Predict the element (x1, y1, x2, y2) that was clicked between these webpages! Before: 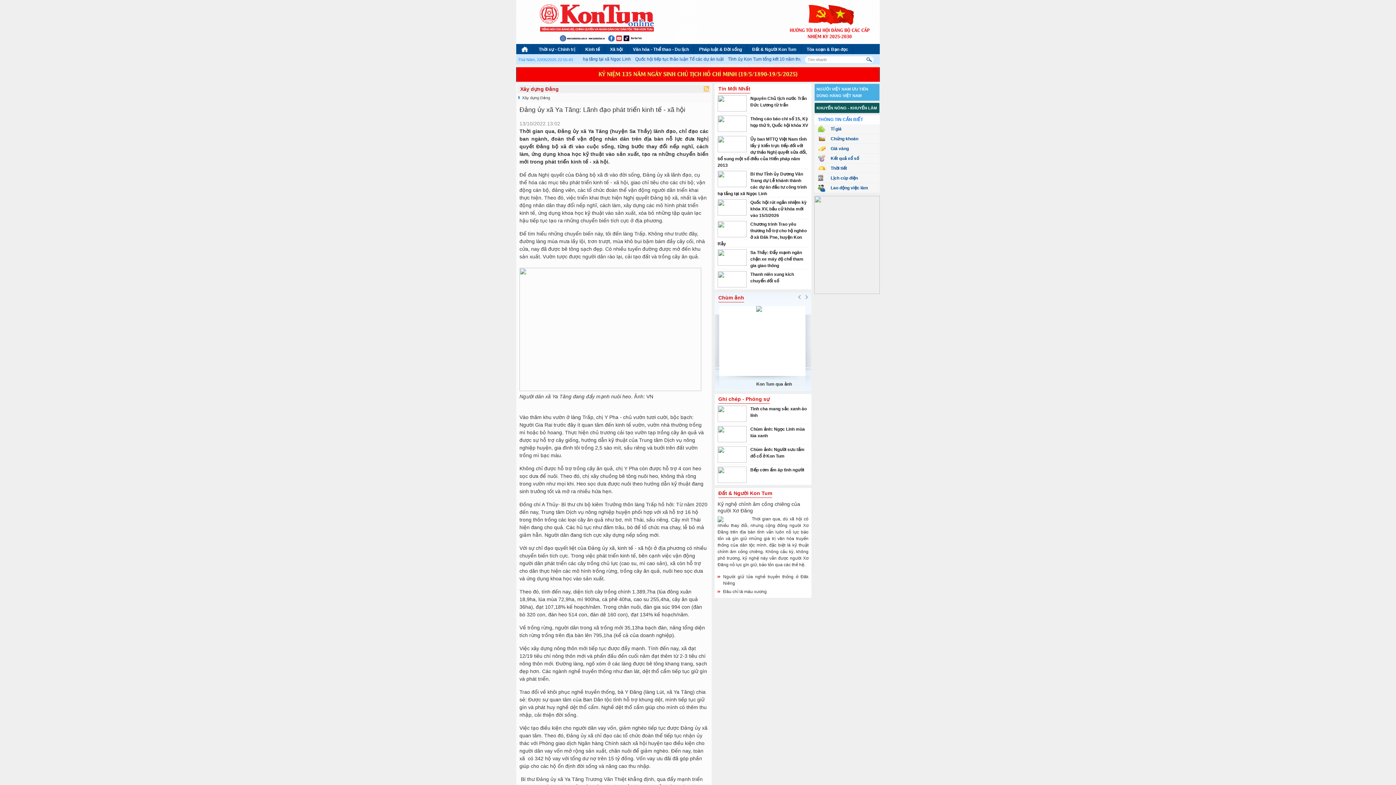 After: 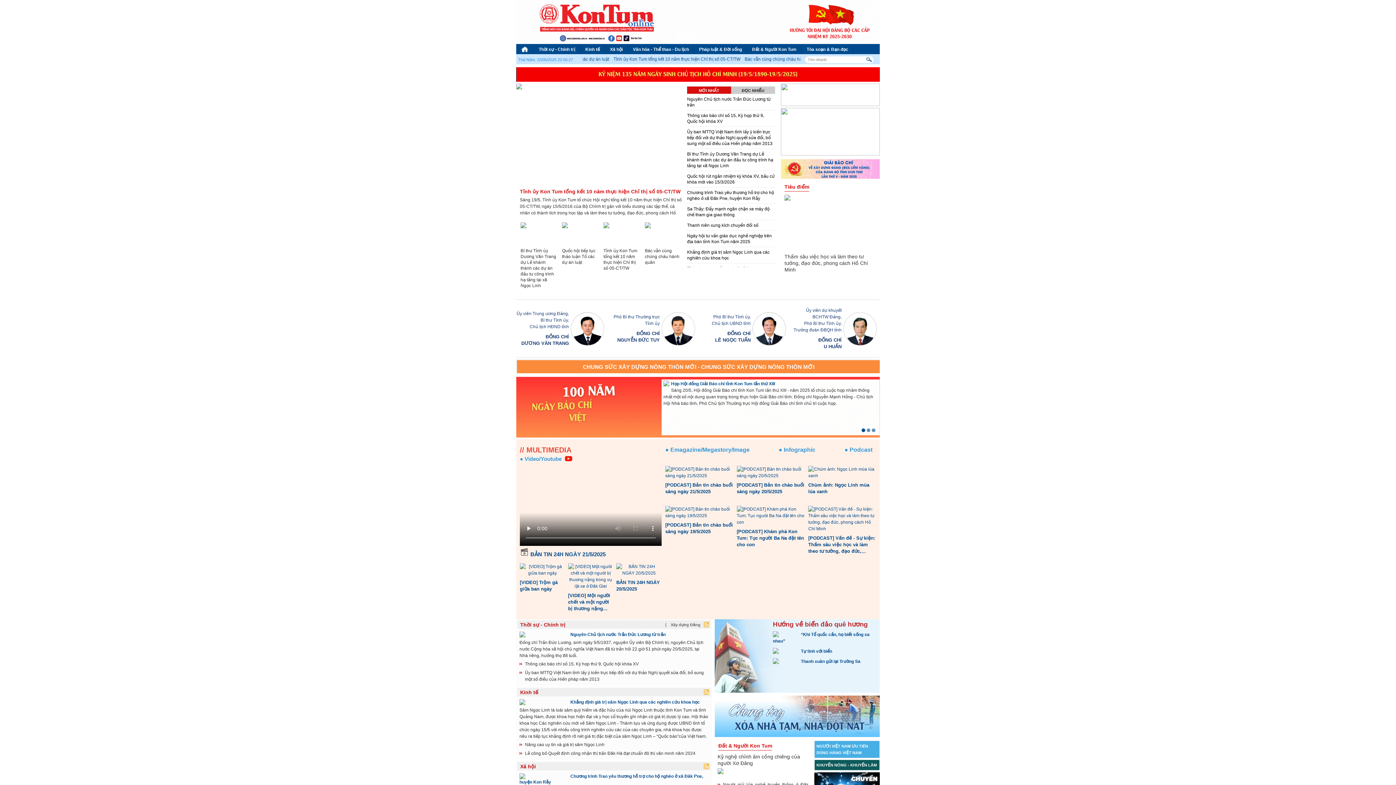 Action: bbox: (516, 39, 880, 44)